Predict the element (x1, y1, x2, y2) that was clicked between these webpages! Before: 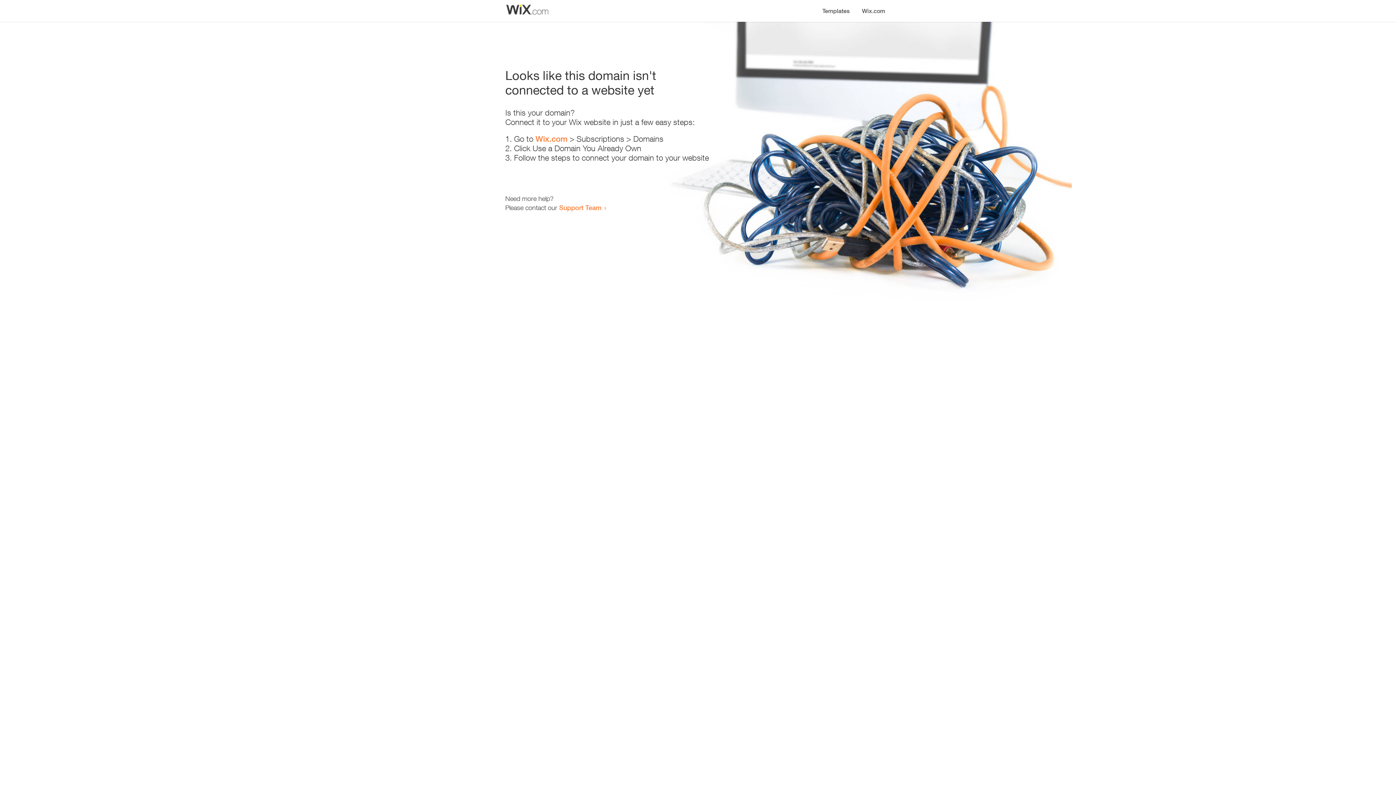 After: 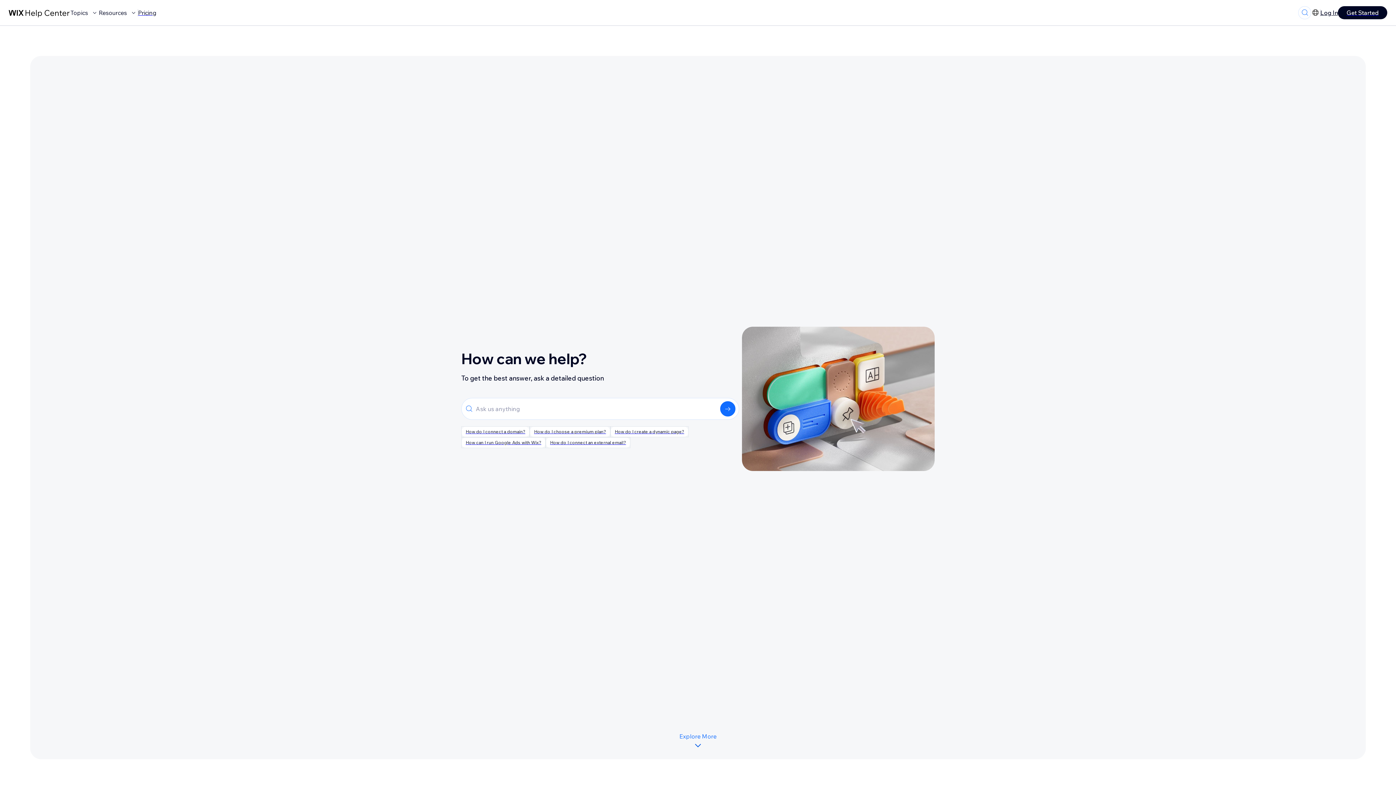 Action: label: Support Team bbox: (559, 203, 601, 211)